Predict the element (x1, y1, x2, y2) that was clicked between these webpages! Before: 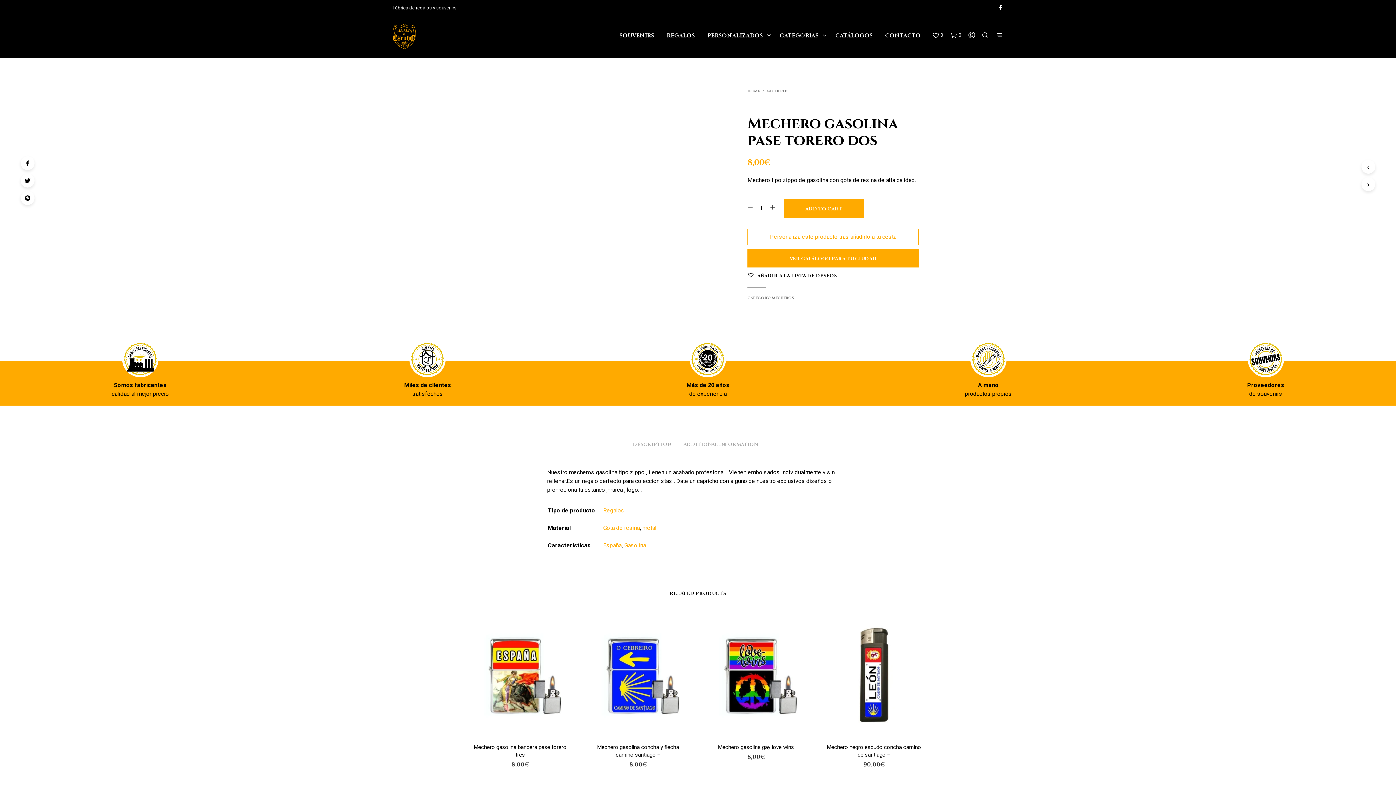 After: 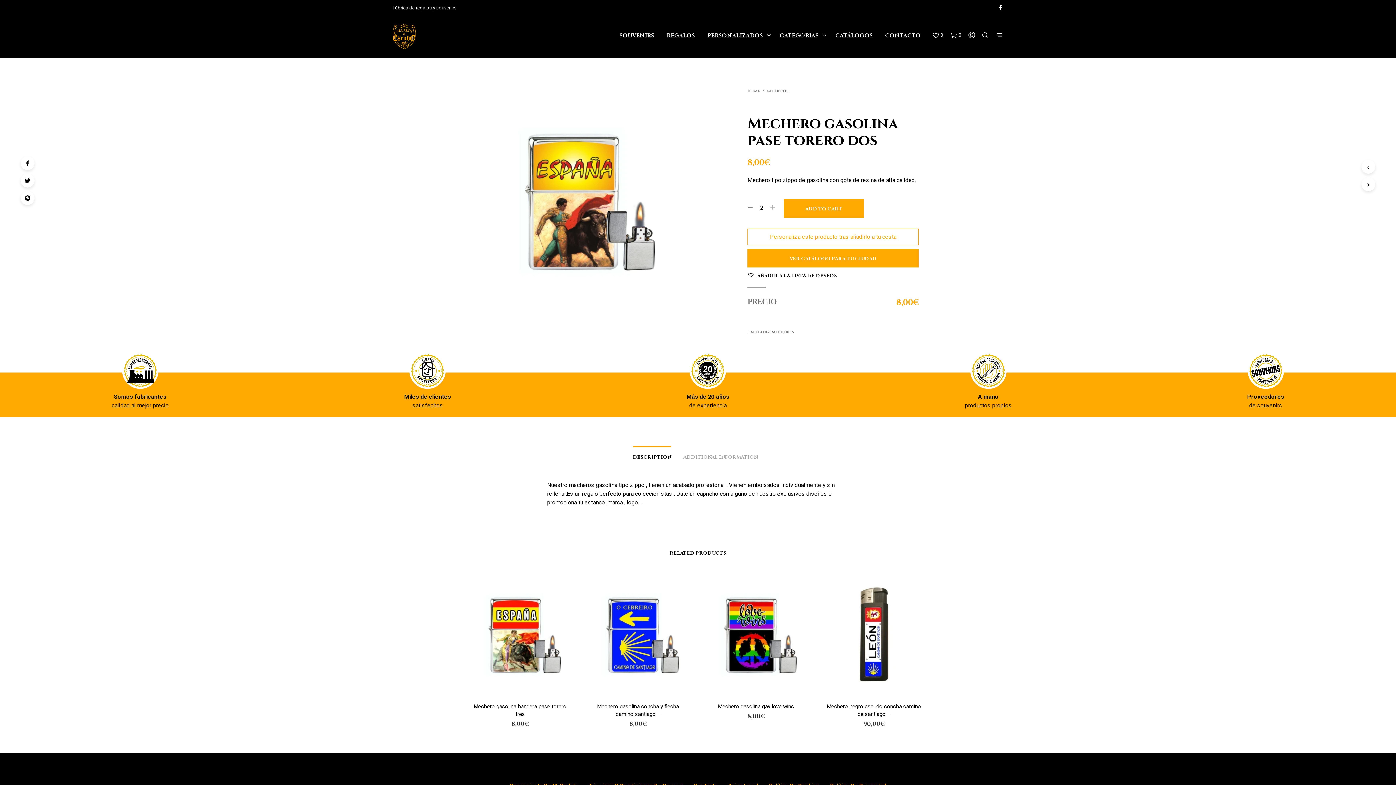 Action: bbox: (769, 205, 775, 211)